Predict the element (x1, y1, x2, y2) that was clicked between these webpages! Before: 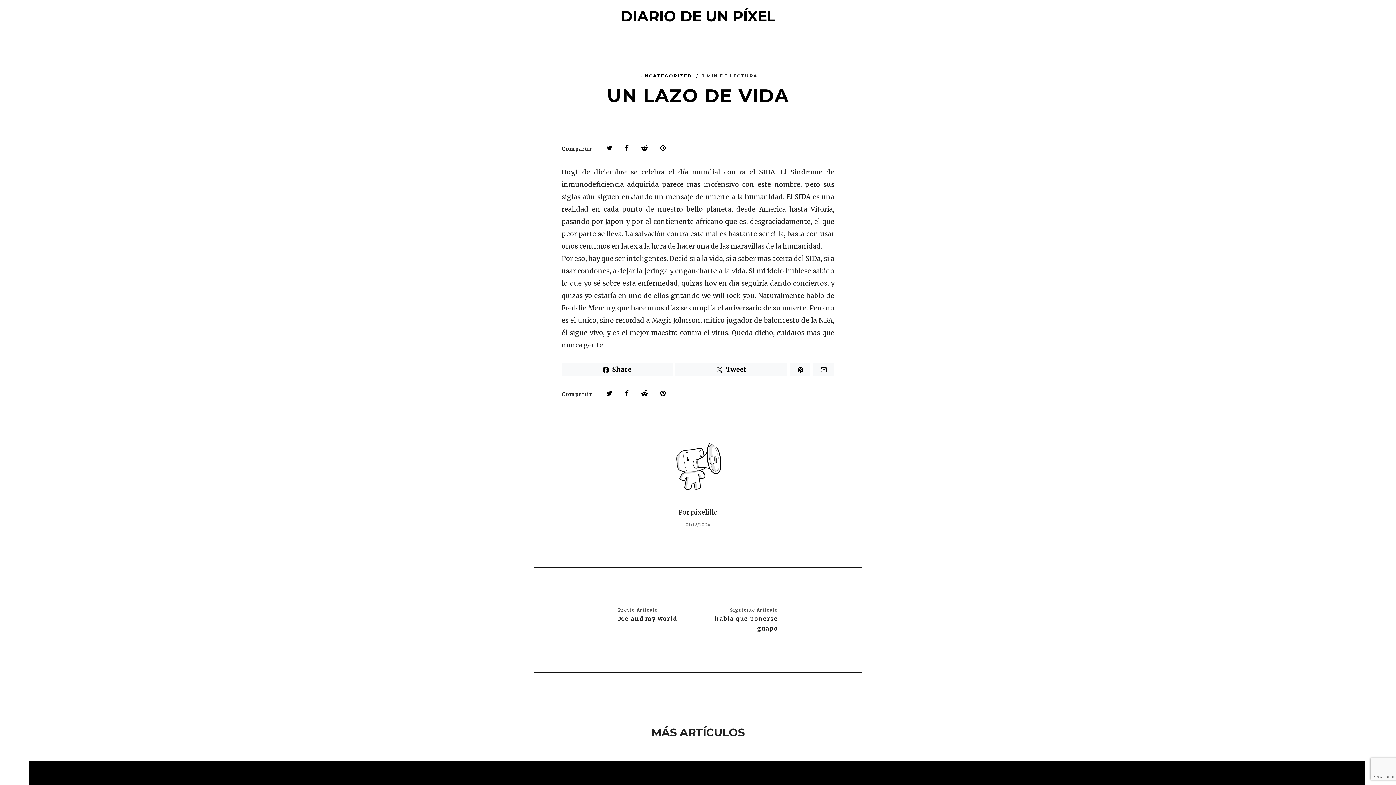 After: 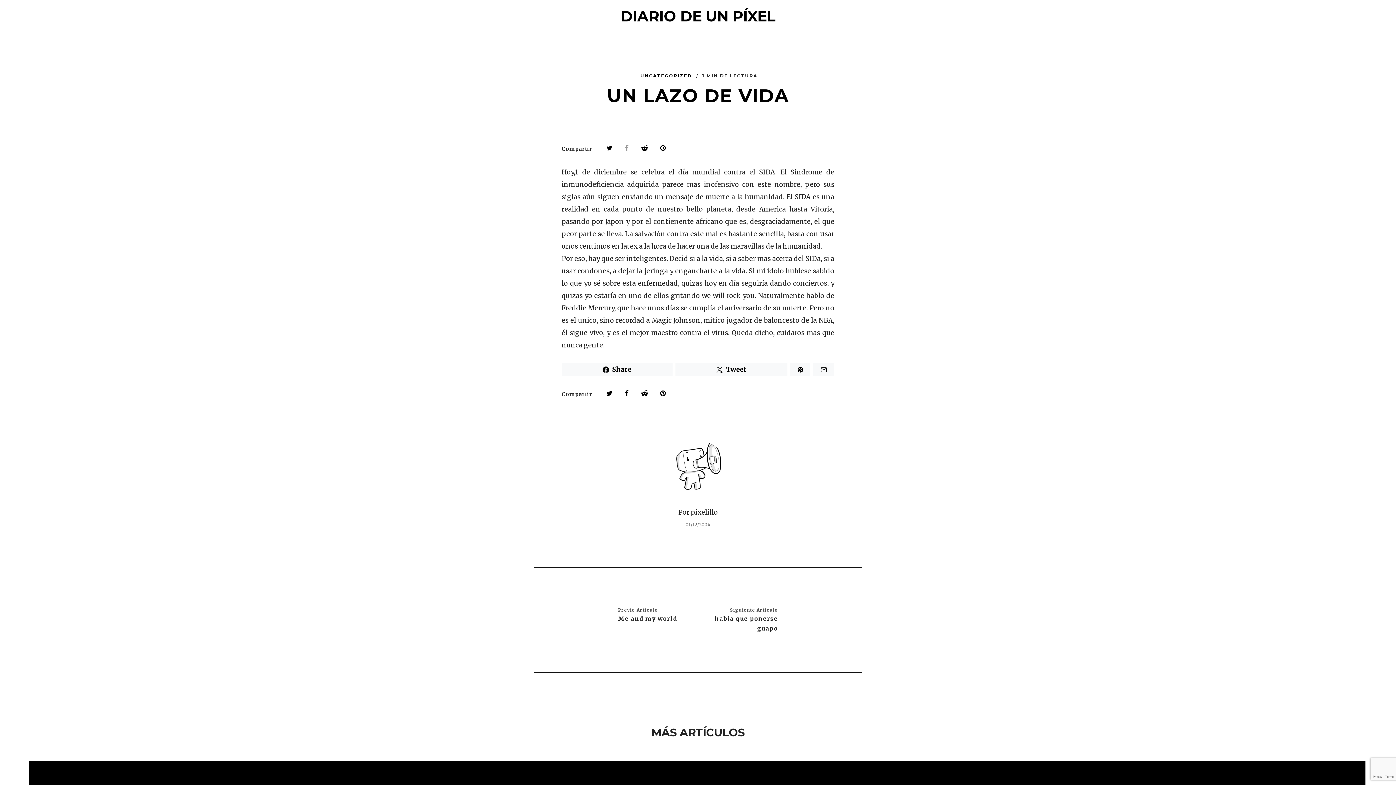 Action: bbox: (625, 142, 629, 154)